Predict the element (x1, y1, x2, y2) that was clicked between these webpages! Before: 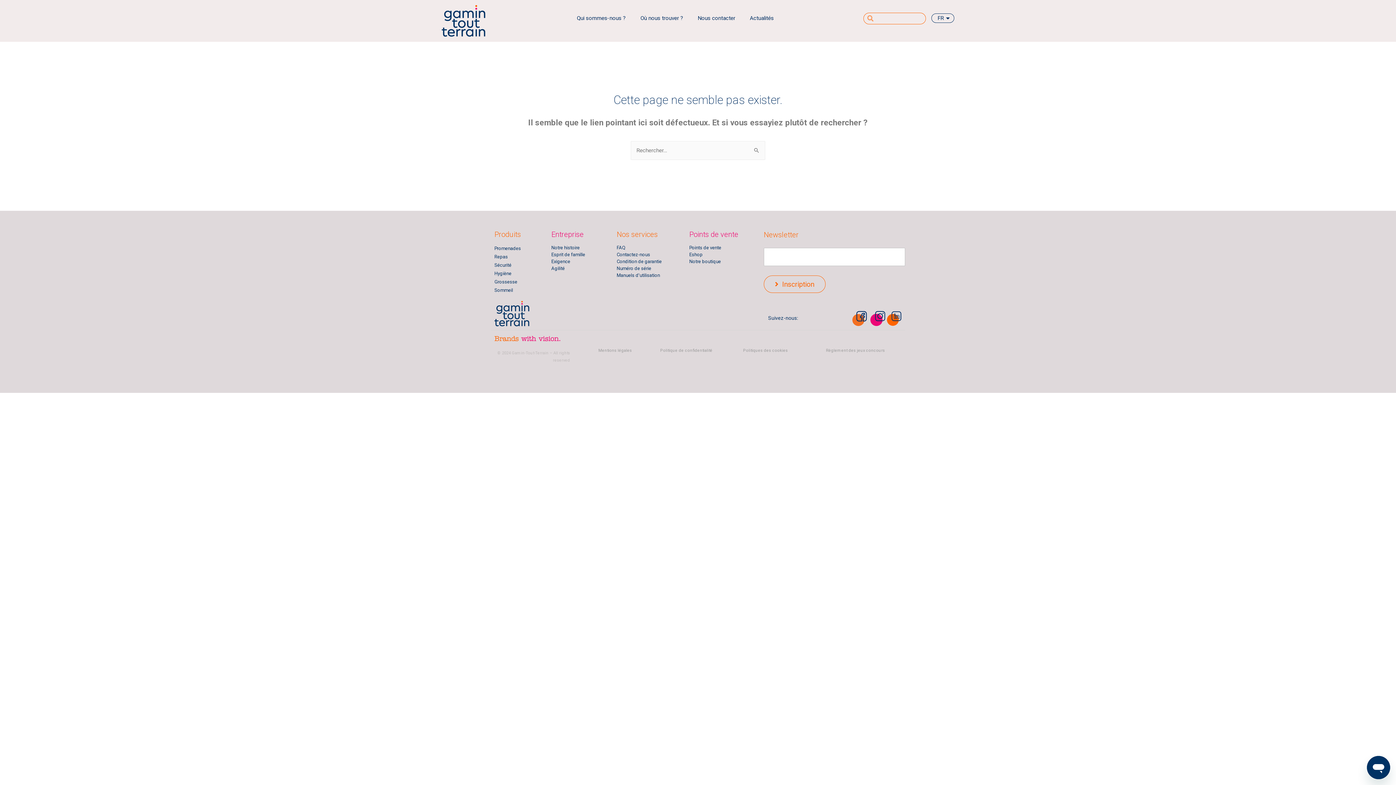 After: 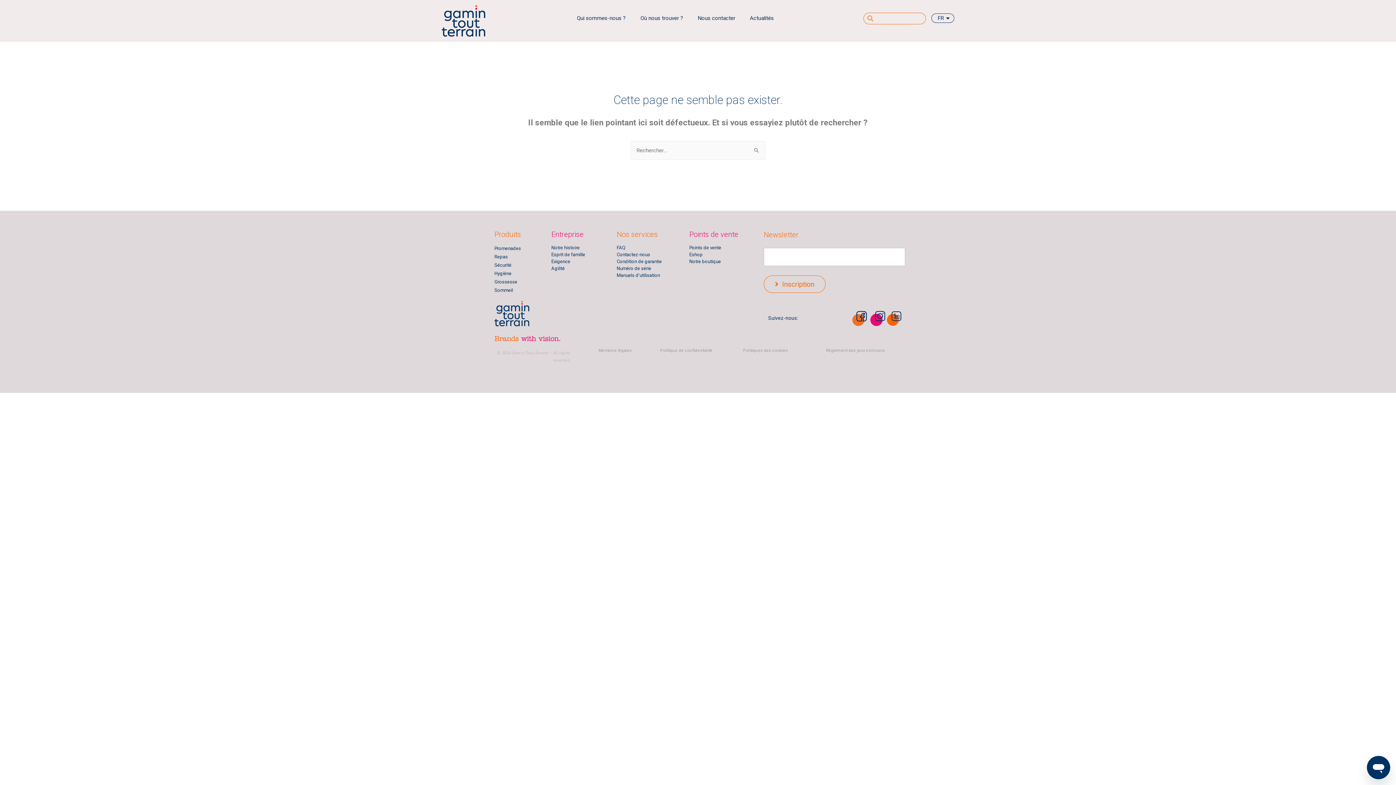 Action: bbox: (870, 311, 885, 326)